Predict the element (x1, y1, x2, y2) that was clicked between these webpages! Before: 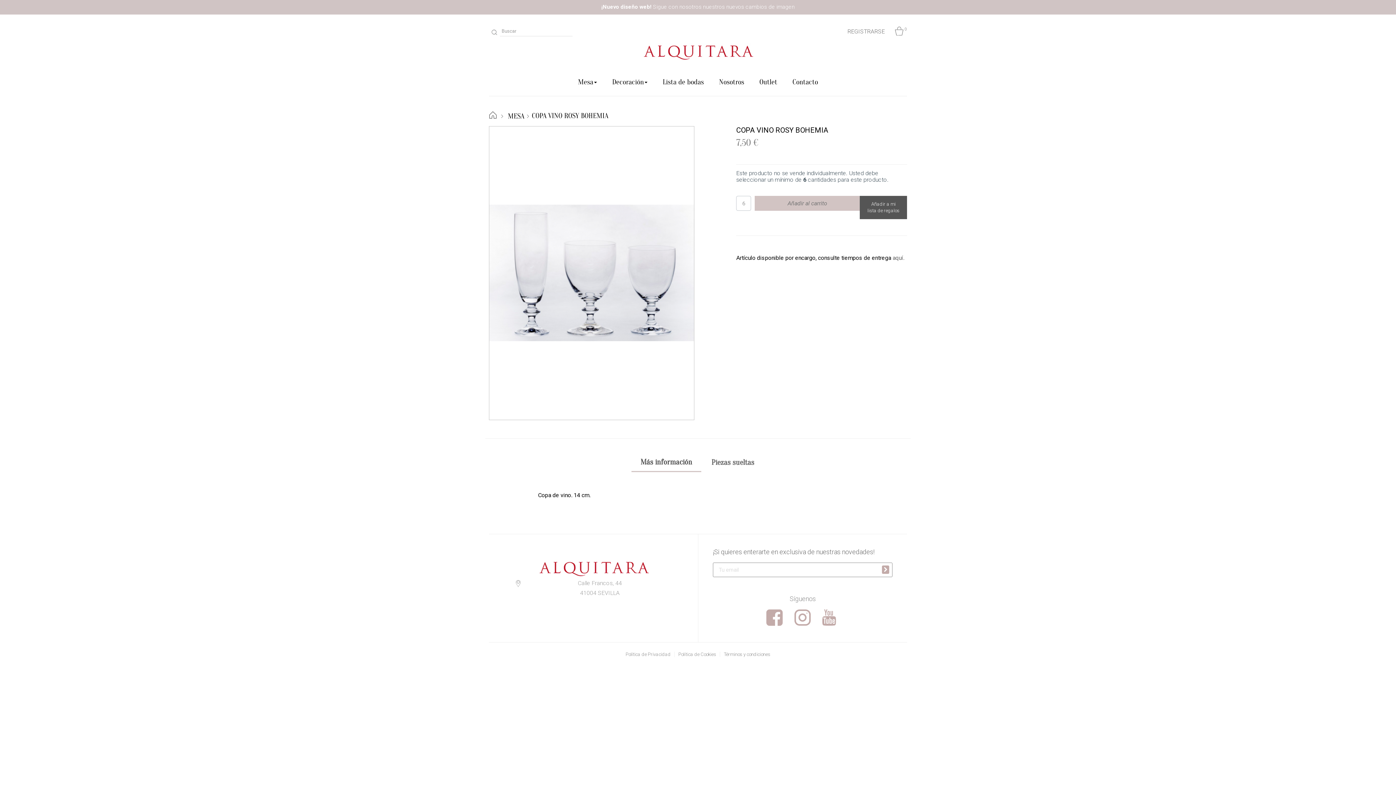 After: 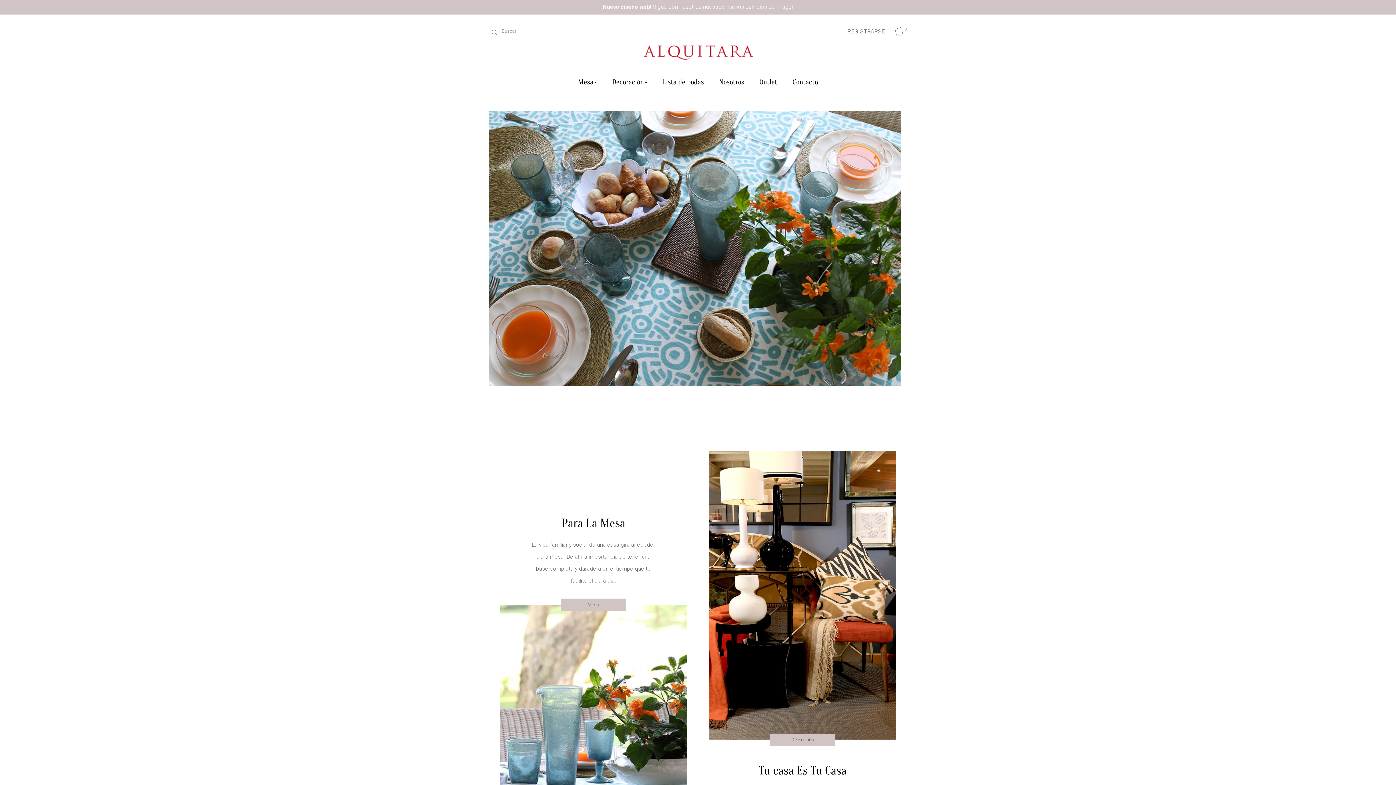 Action: bbox: (489, 111, 496, 120)